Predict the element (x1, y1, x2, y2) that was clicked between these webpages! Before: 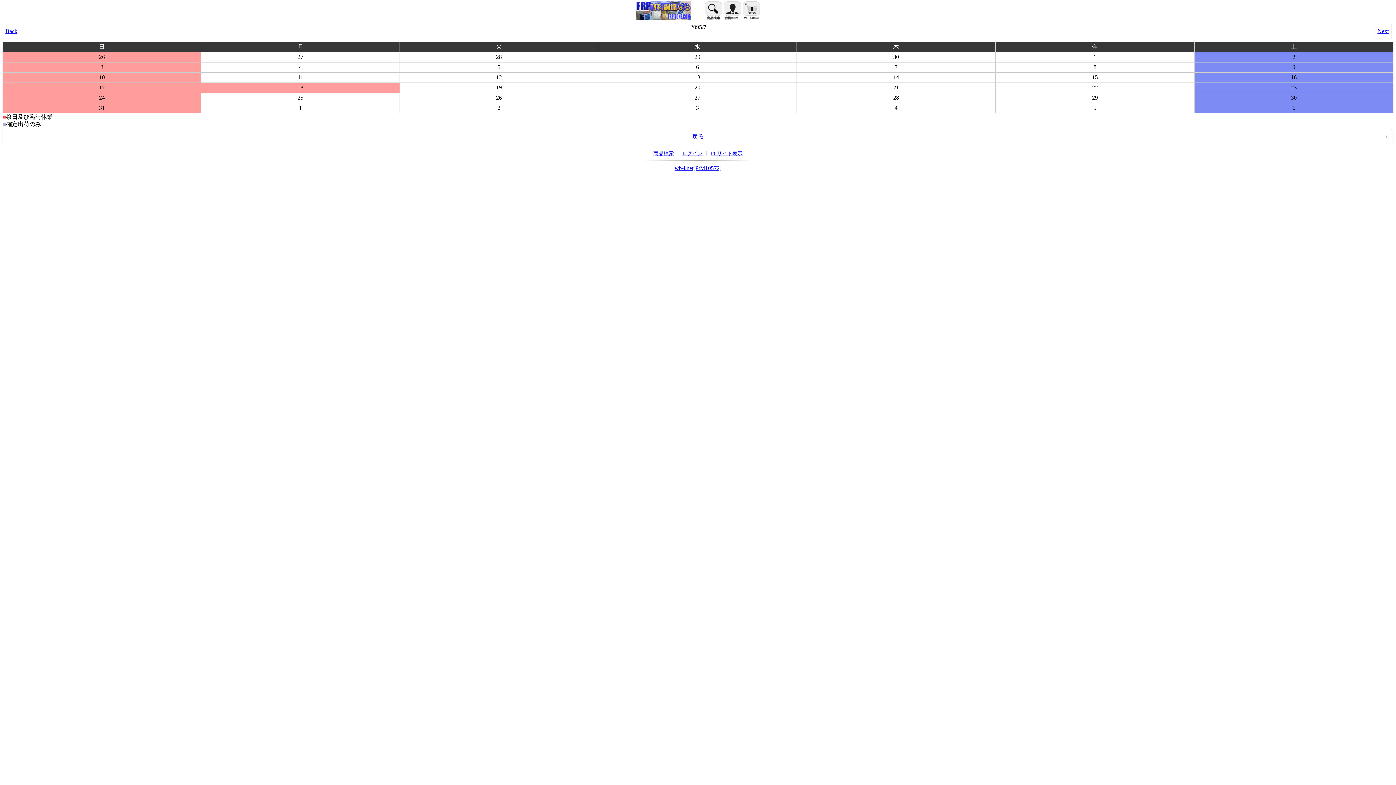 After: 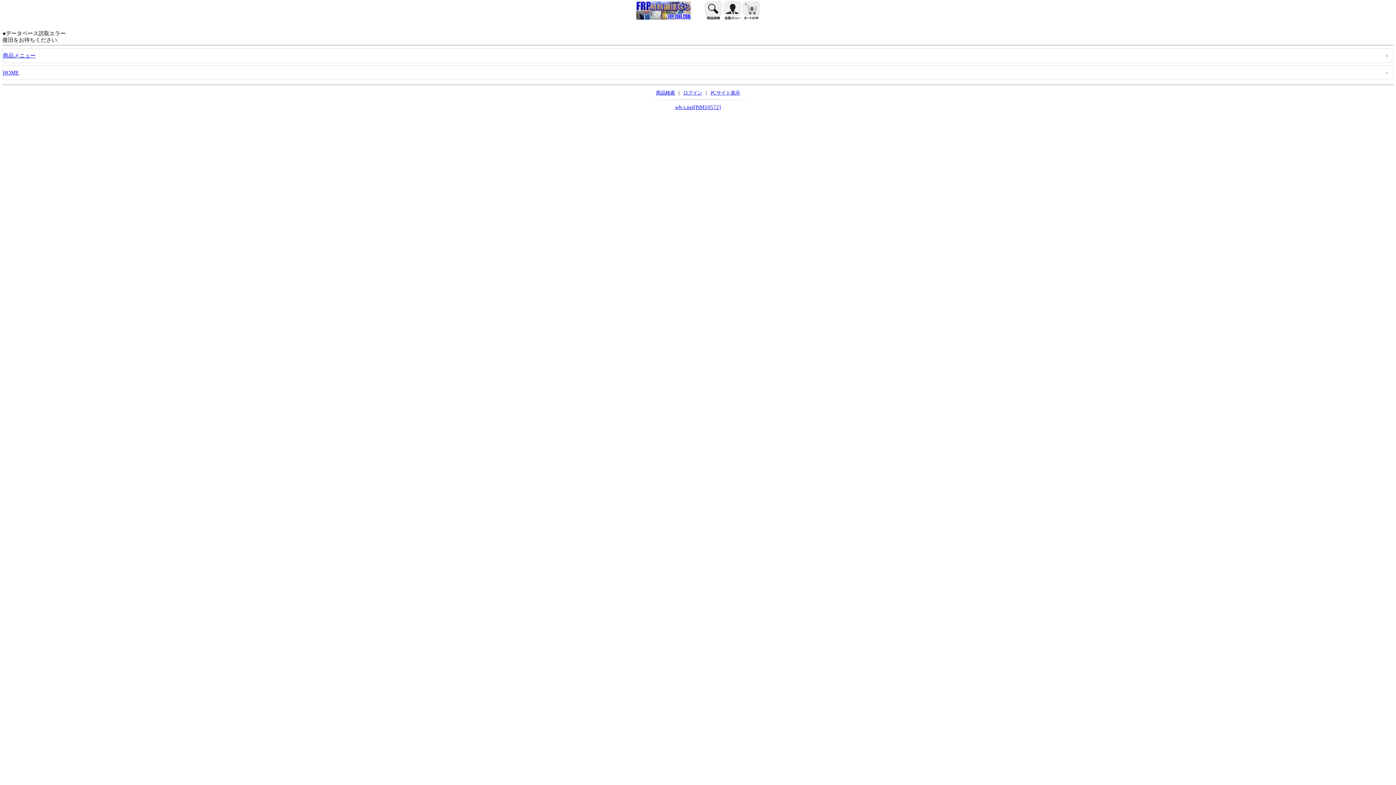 Action: bbox: (742, 1, 760, 19) label: 0